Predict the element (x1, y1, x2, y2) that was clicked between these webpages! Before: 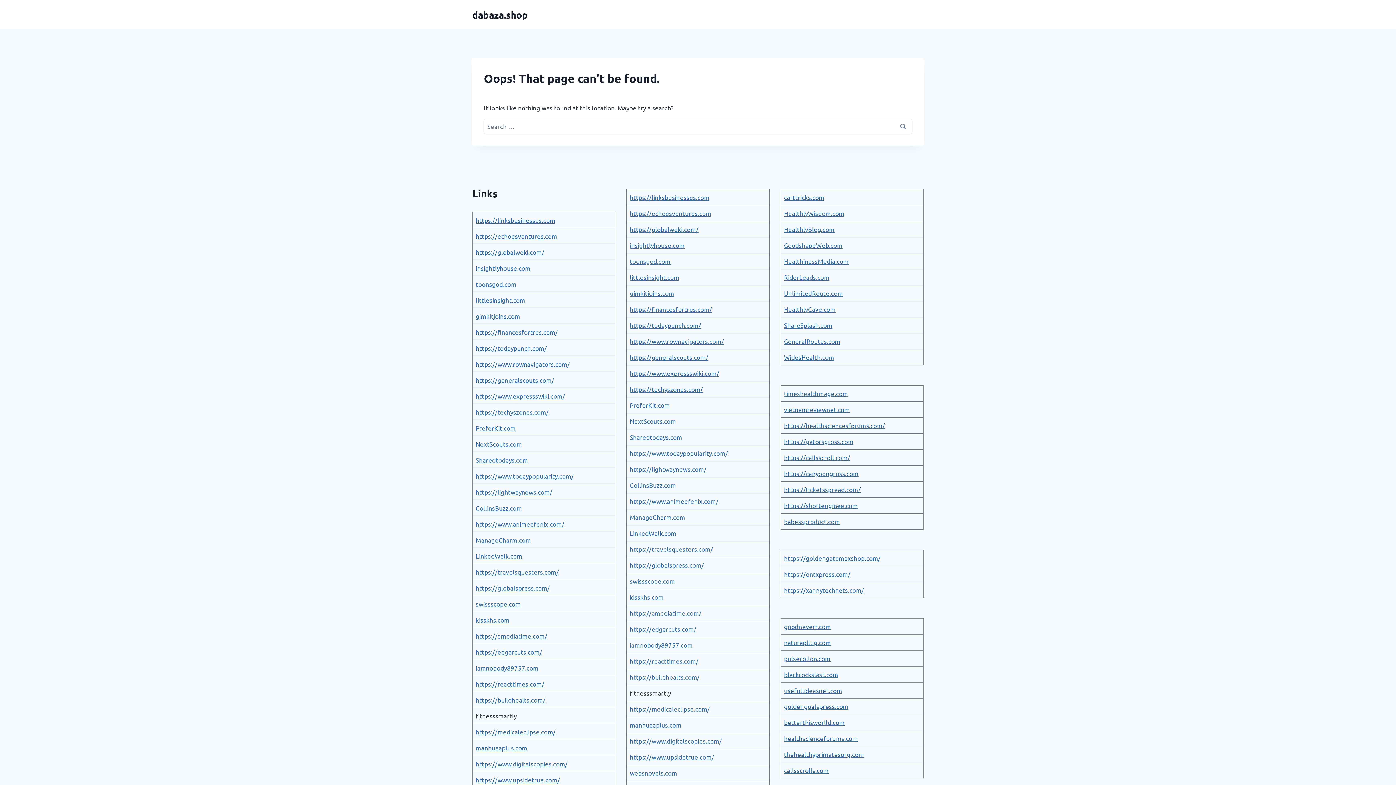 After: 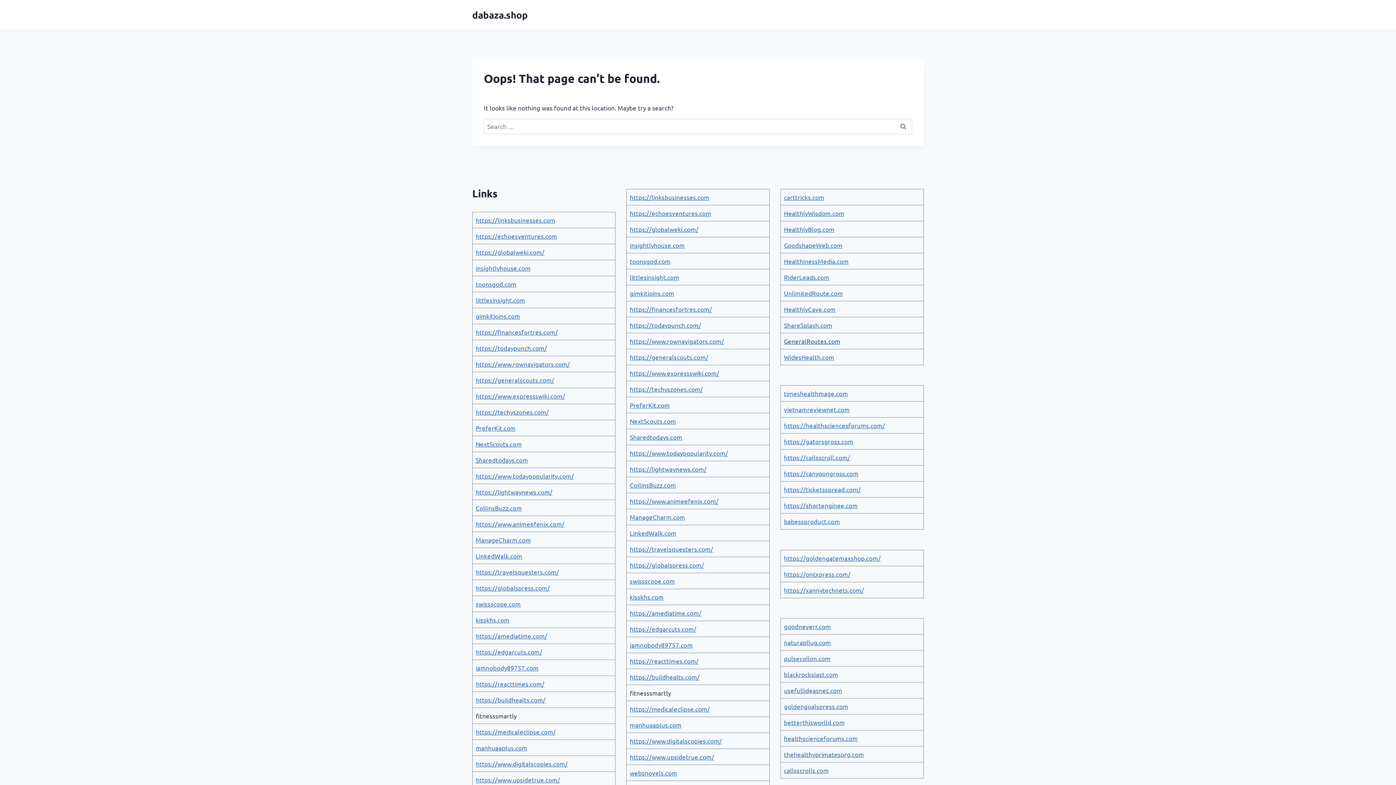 Action: bbox: (784, 337, 840, 344) label: GeneralRoutes.com